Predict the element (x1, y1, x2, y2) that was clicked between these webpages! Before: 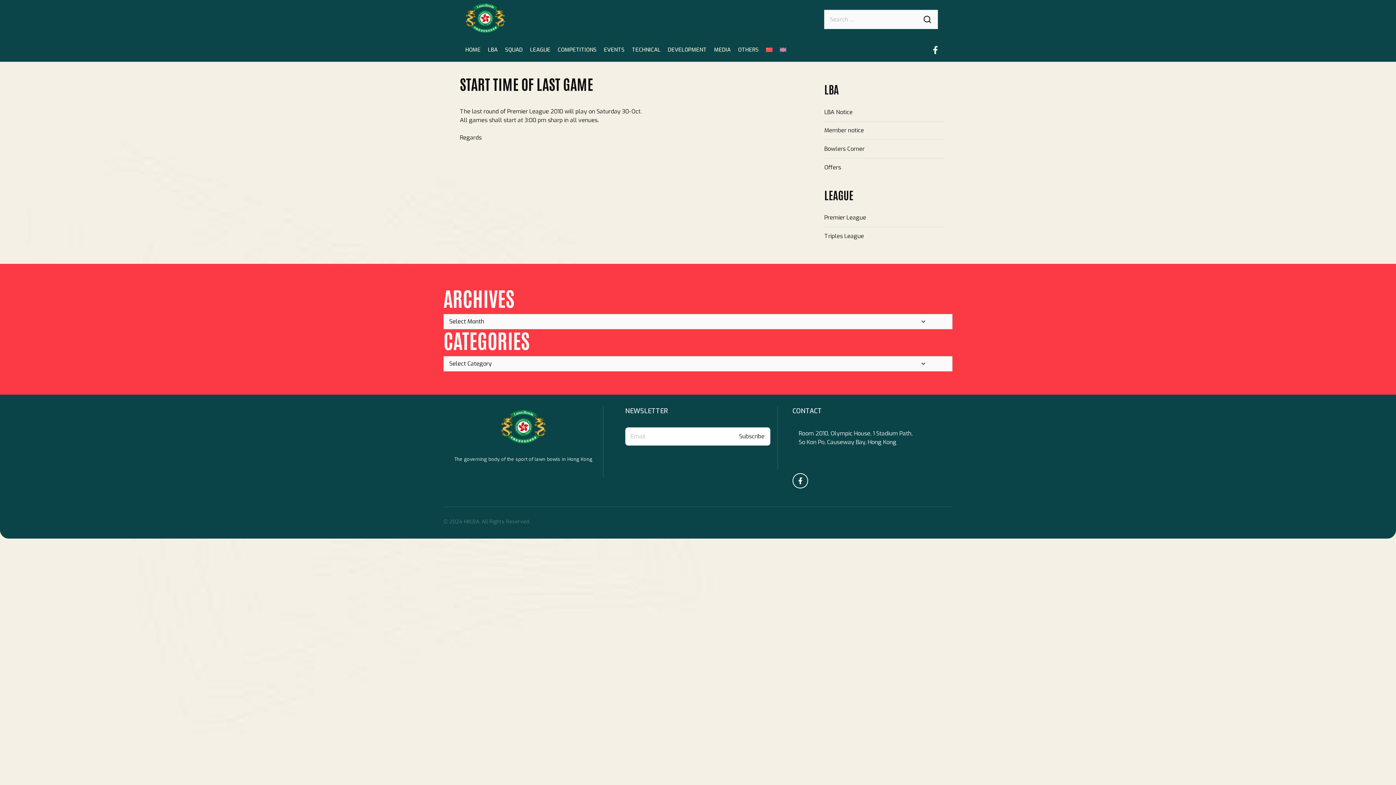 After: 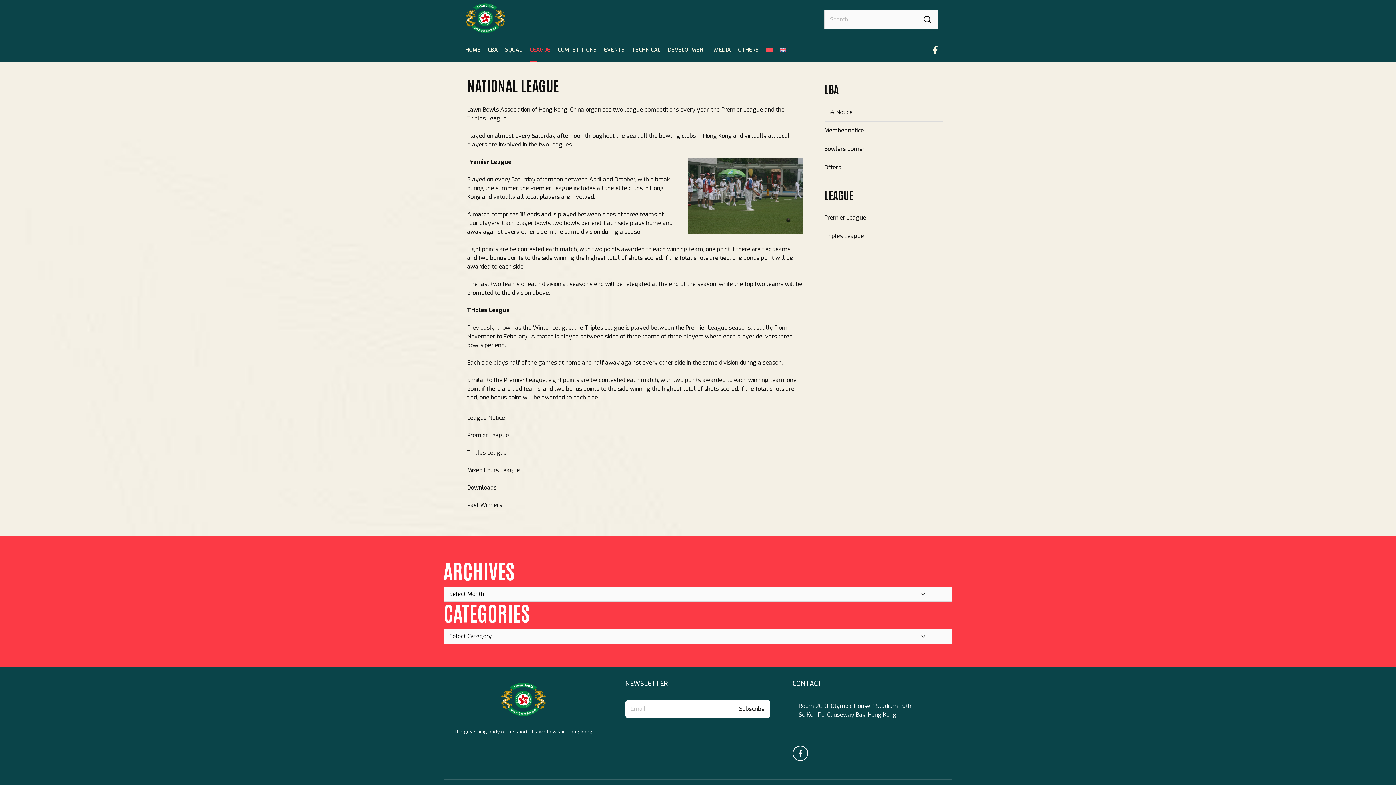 Action: bbox: (530, 45, 550, 53) label: LEAGUE